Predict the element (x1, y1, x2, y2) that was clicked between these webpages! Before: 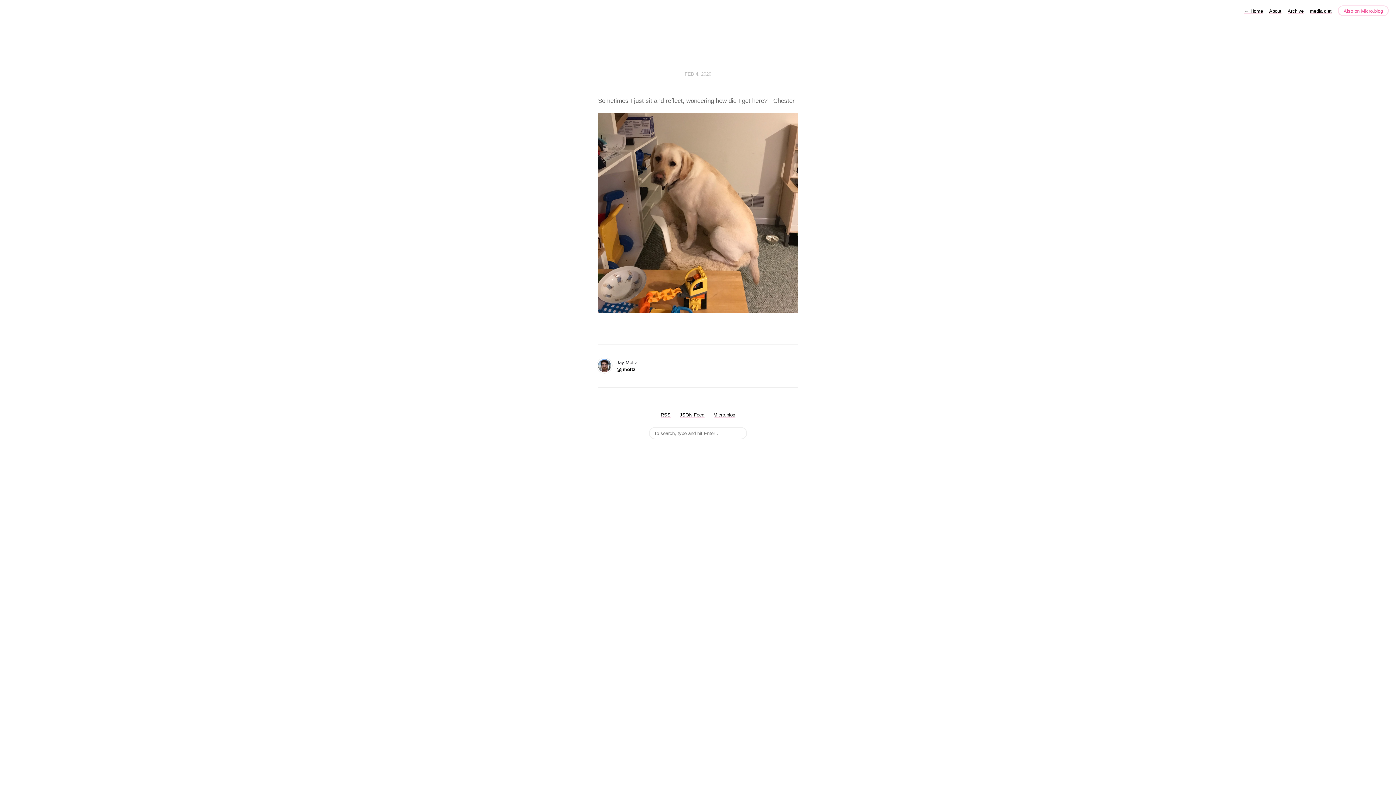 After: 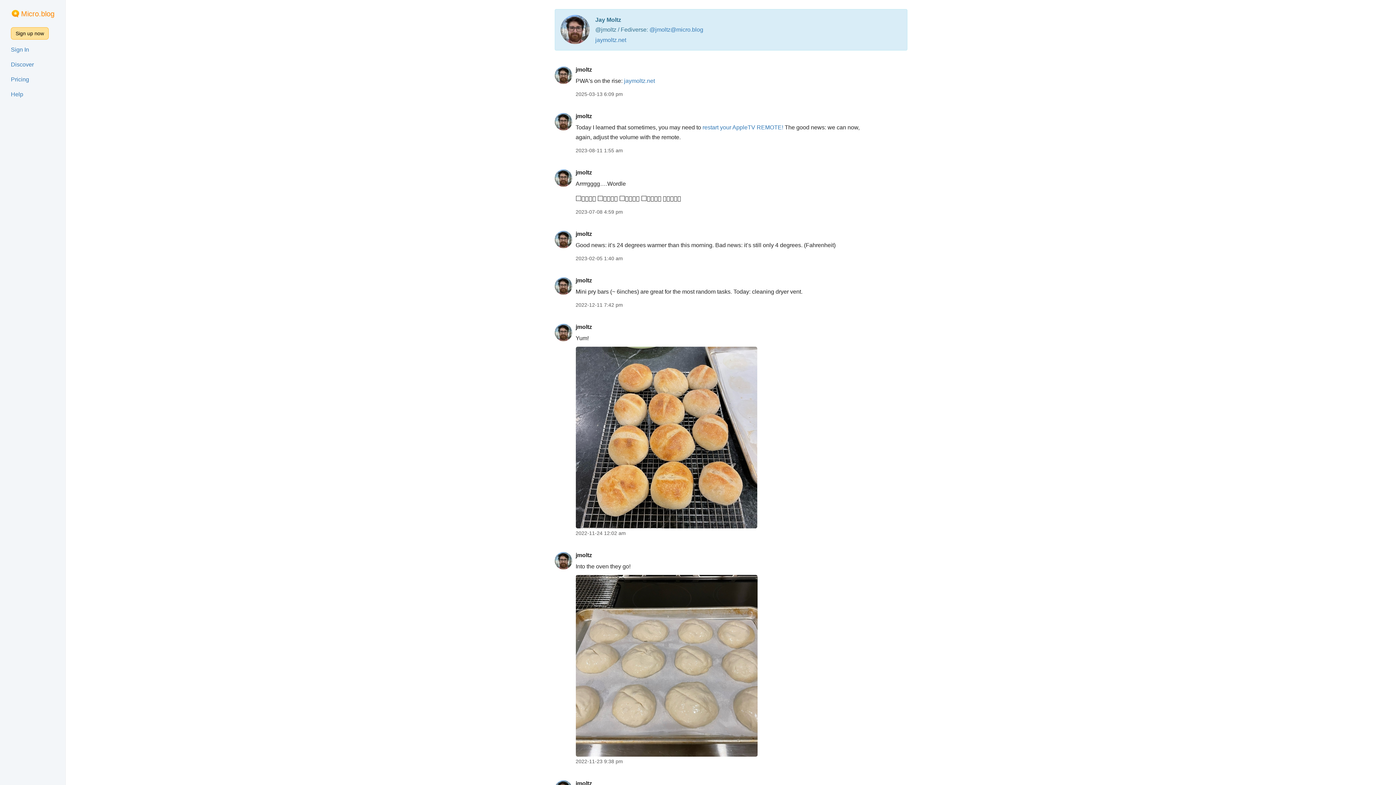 Action: bbox: (1338, 5, 1389, 16) label: Also on Micro.blog